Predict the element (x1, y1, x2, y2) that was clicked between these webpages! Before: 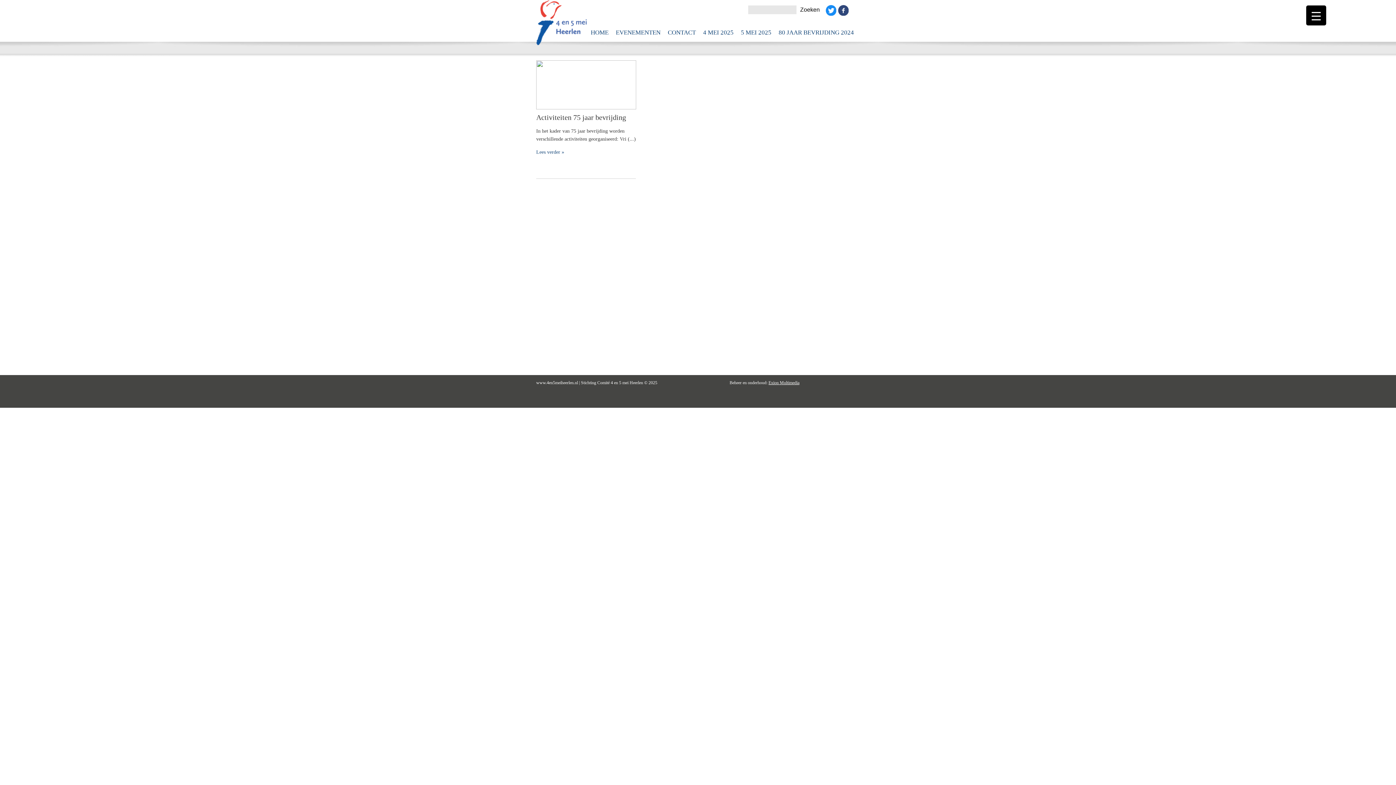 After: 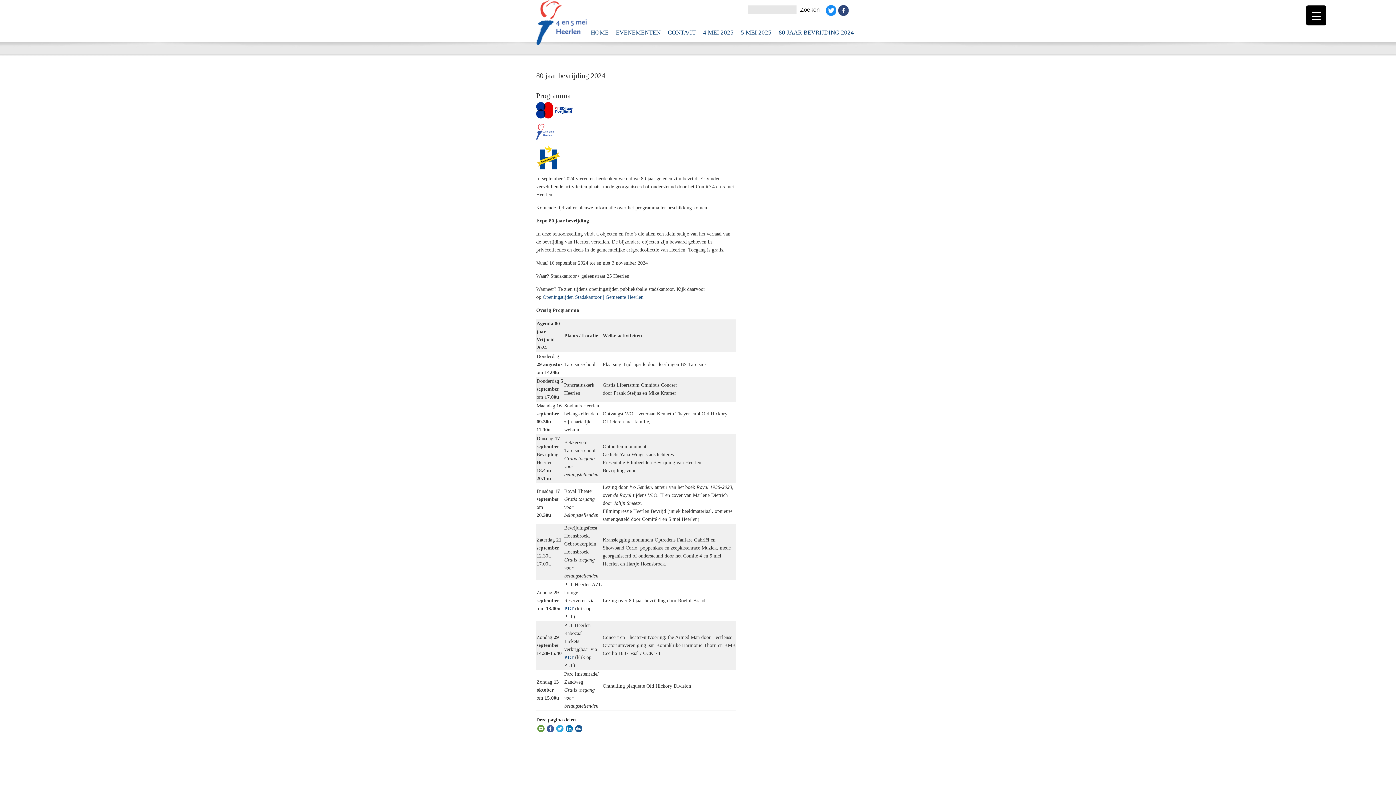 Action: label: 80 JAAR BEVRIJDING 2024 bbox: (778, 29, 854, 36)